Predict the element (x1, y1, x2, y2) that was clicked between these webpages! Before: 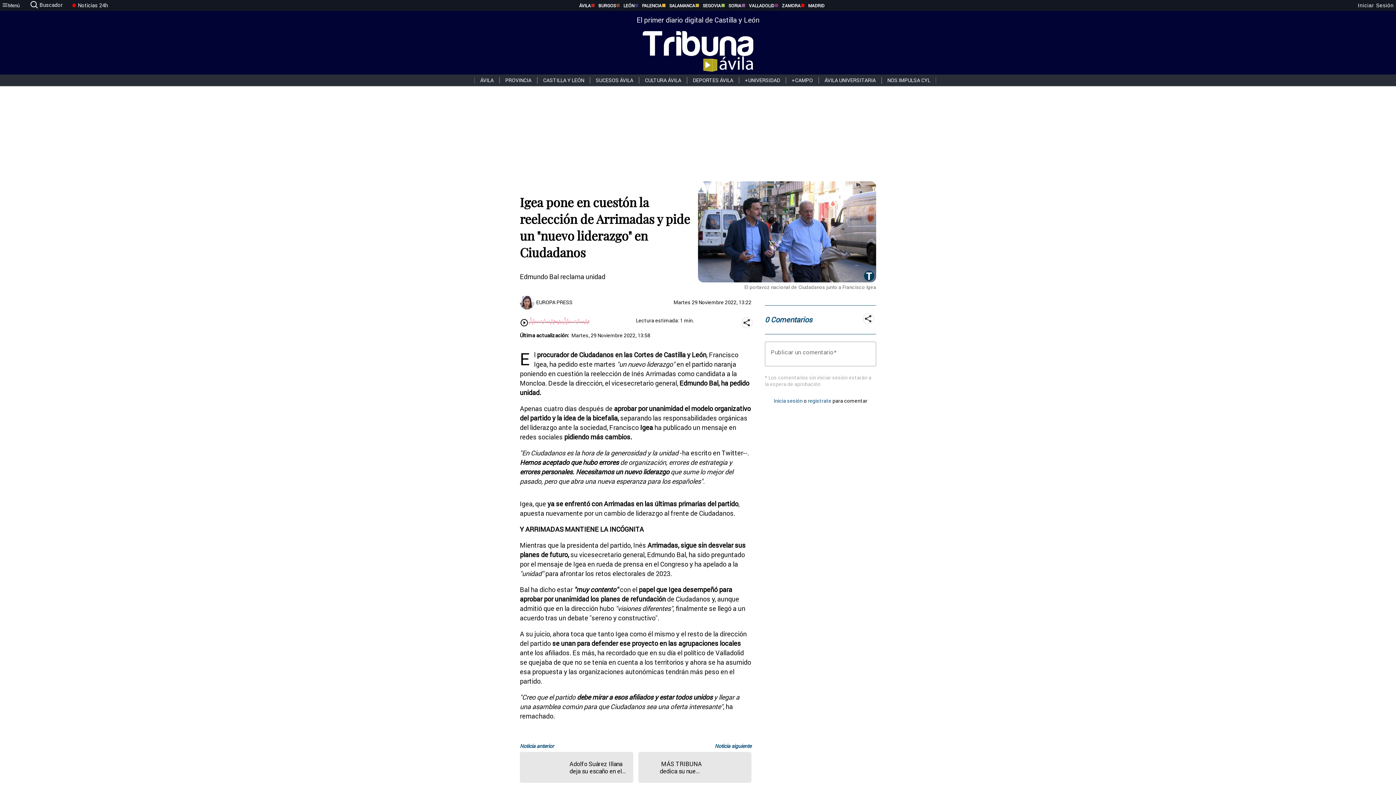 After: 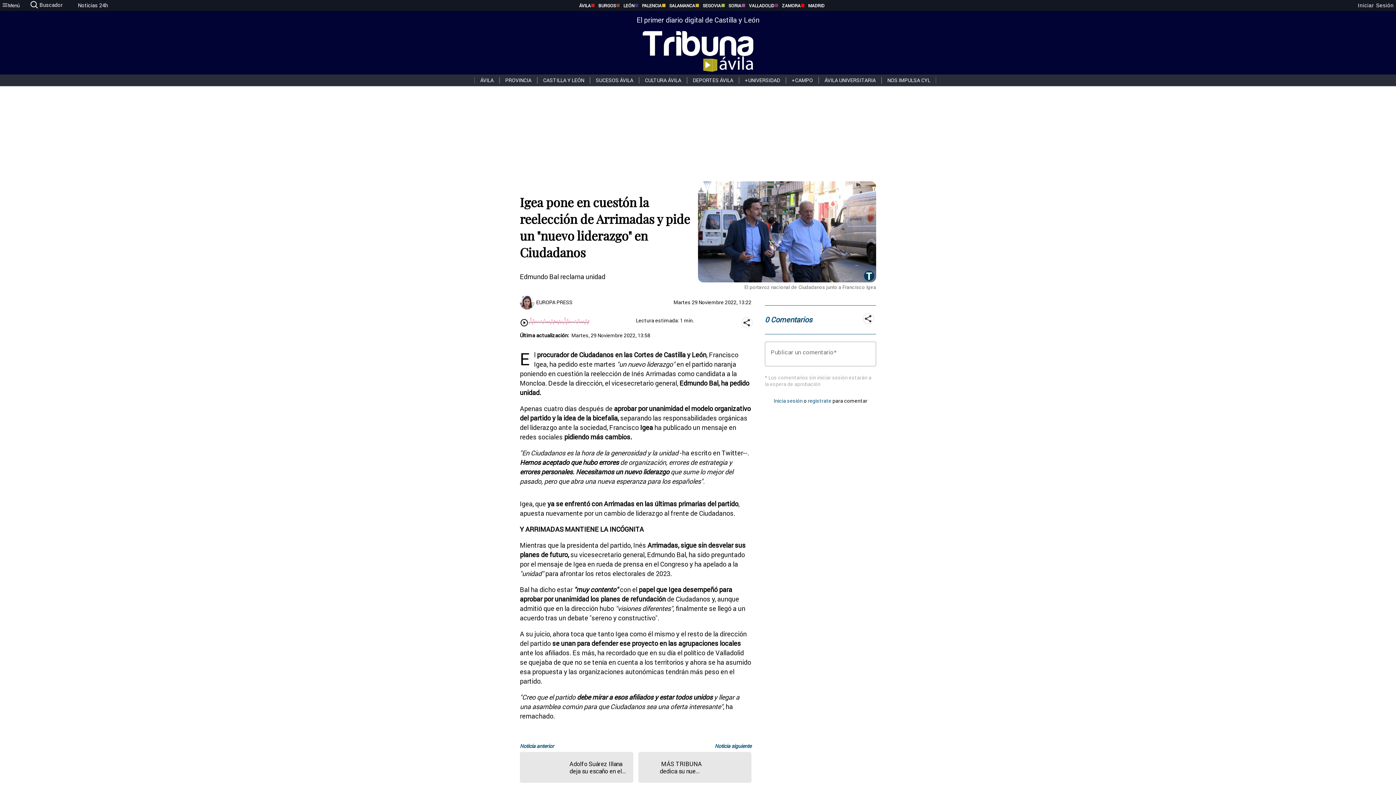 Action: bbox: (661, 2, 695, 8) label: SALAMANCA